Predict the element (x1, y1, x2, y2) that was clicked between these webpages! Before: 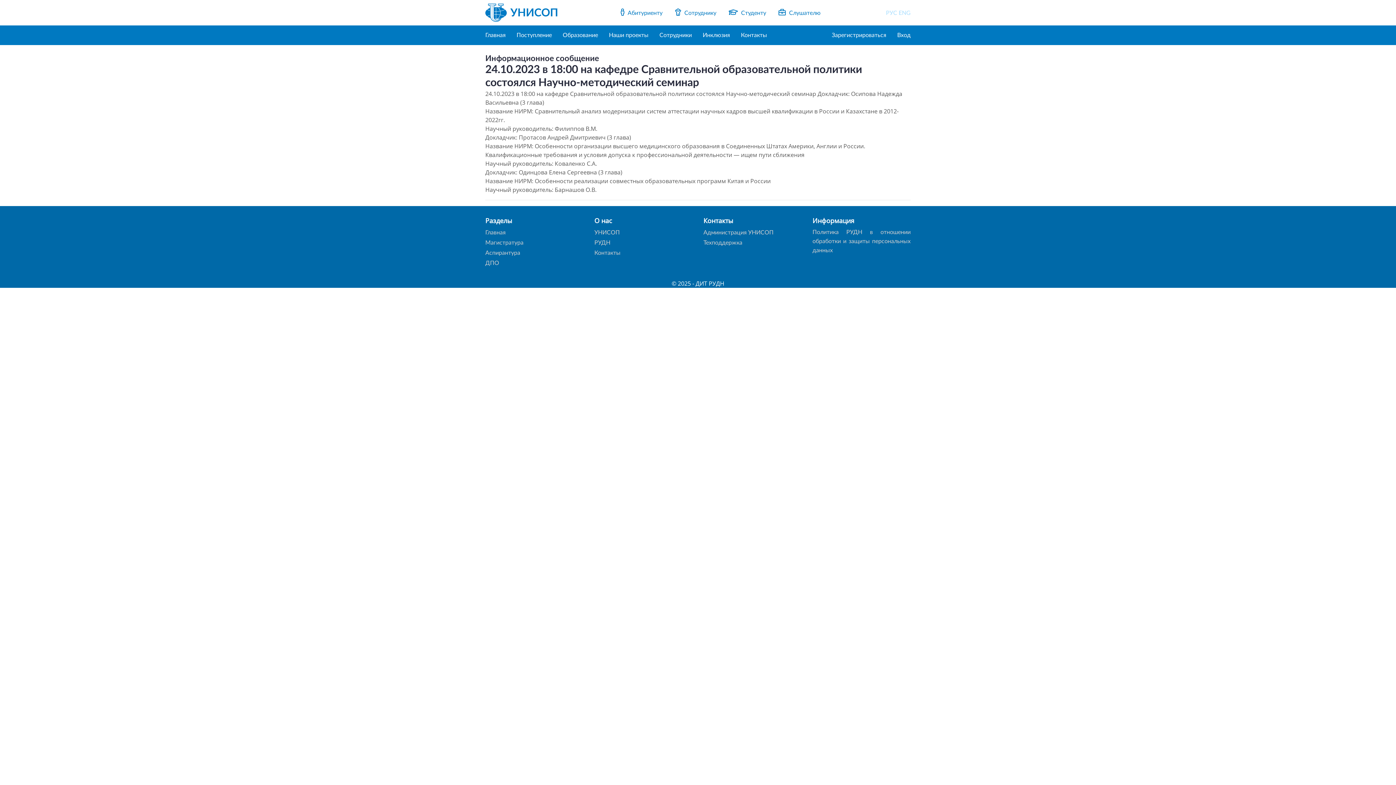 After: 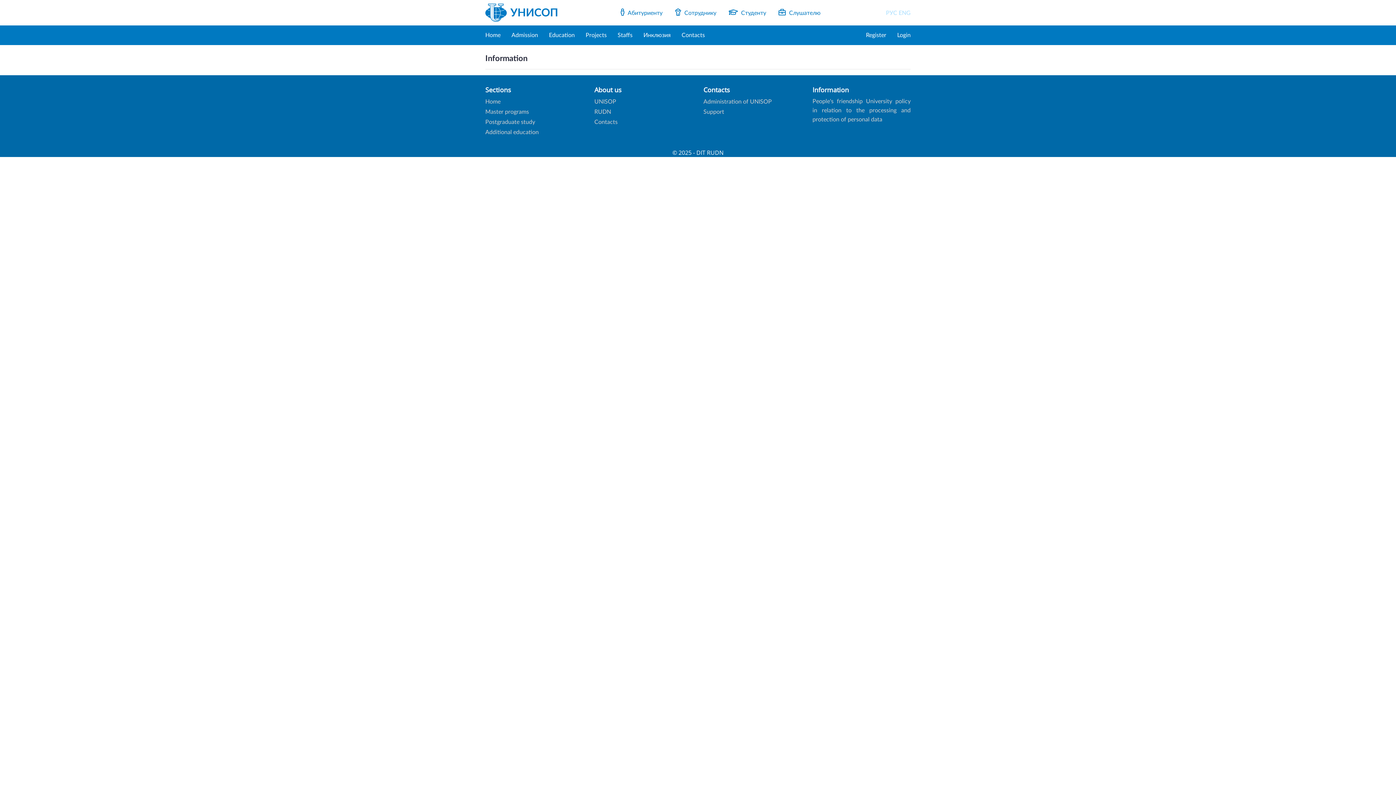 Action: bbox: (898, 10, 910, 15) label: ENG